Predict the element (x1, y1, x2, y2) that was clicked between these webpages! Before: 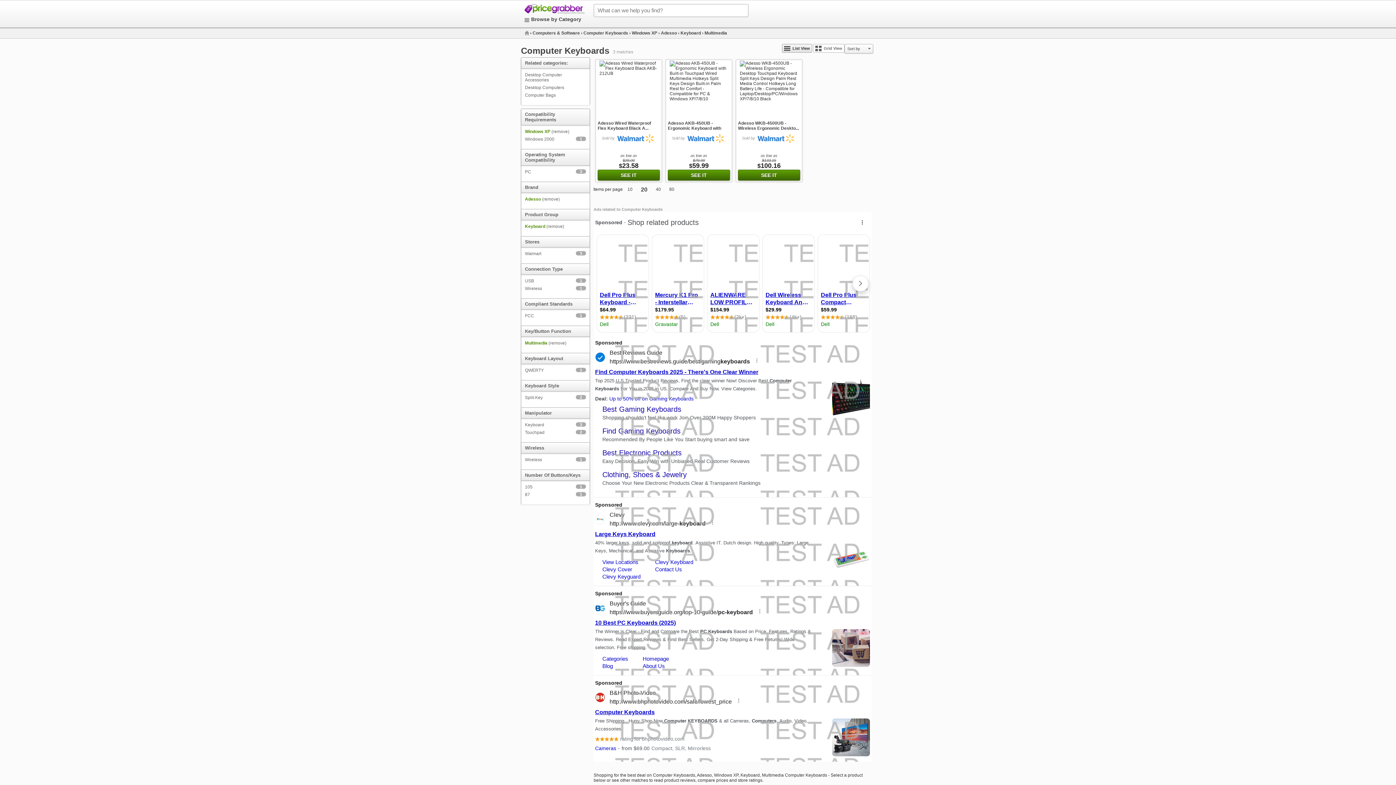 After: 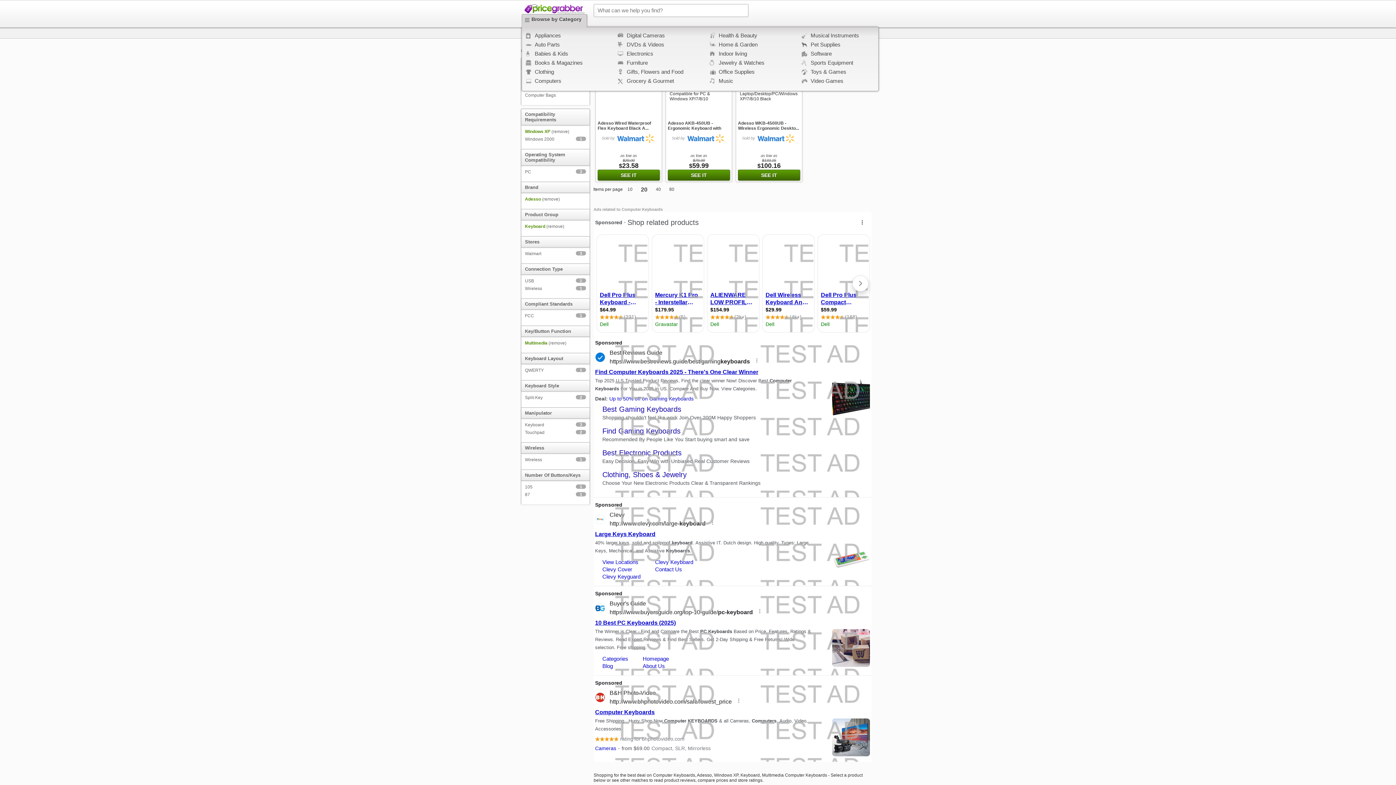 Action: label: Browse by Category bbox: (524, 16, 581, 22)